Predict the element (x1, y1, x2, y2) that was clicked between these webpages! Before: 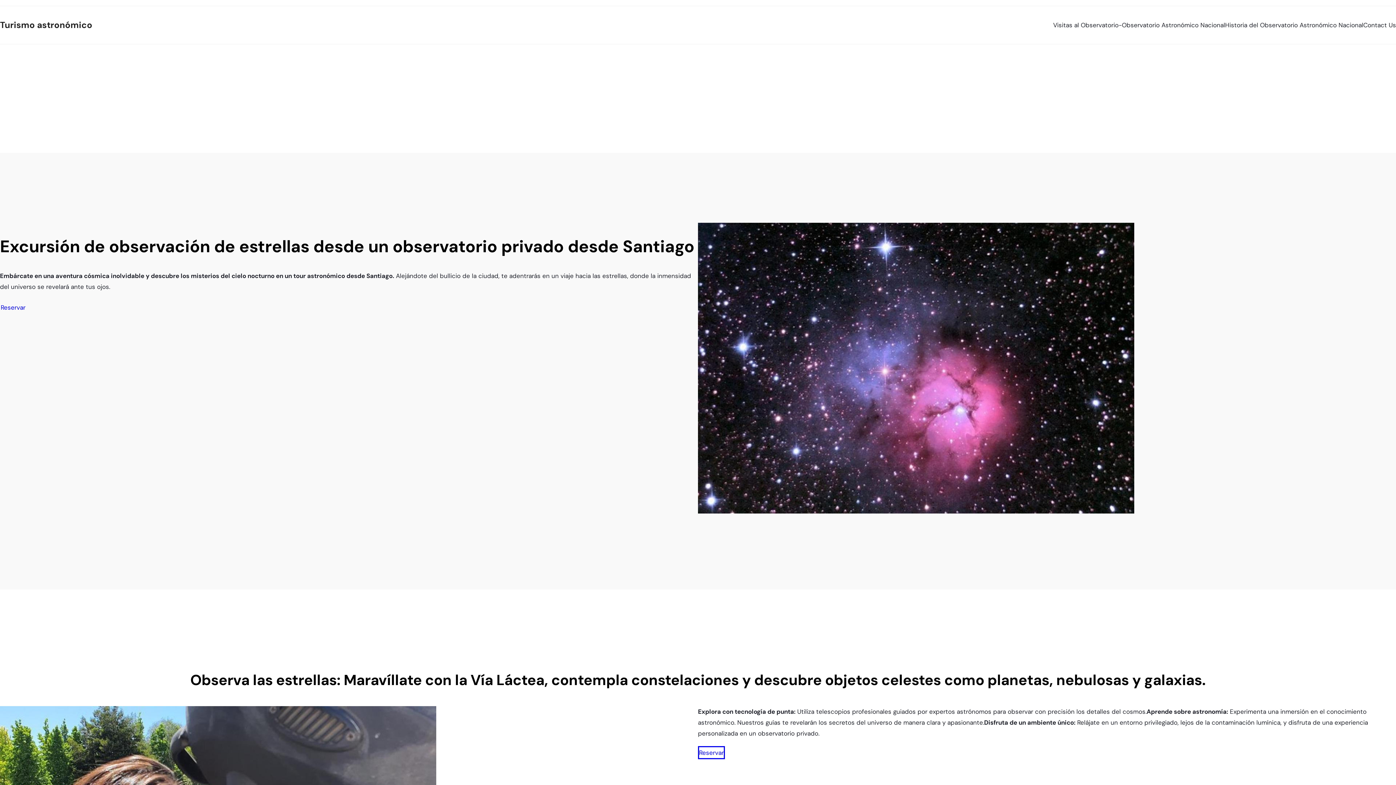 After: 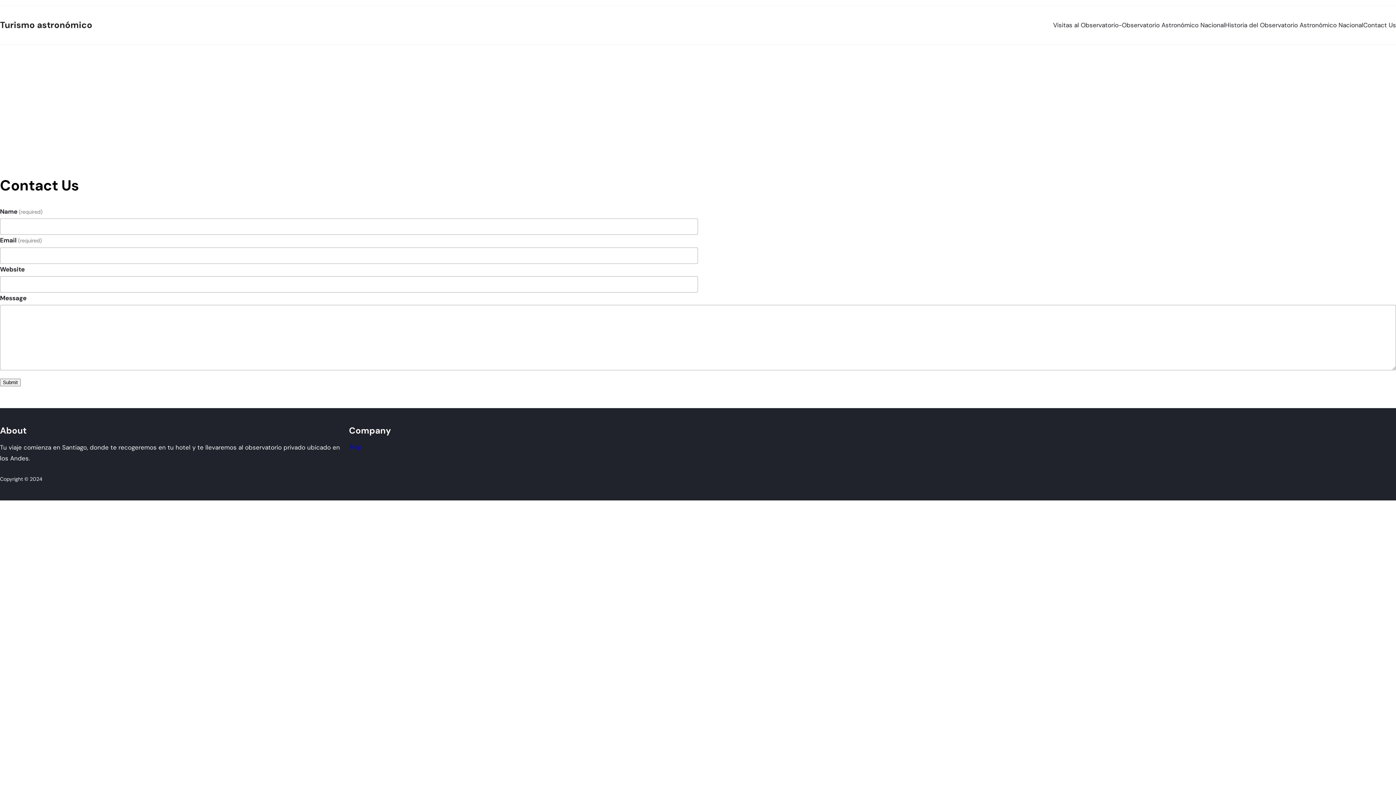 Action: bbox: (1363, 15, 1396, 34) label: Contact Us